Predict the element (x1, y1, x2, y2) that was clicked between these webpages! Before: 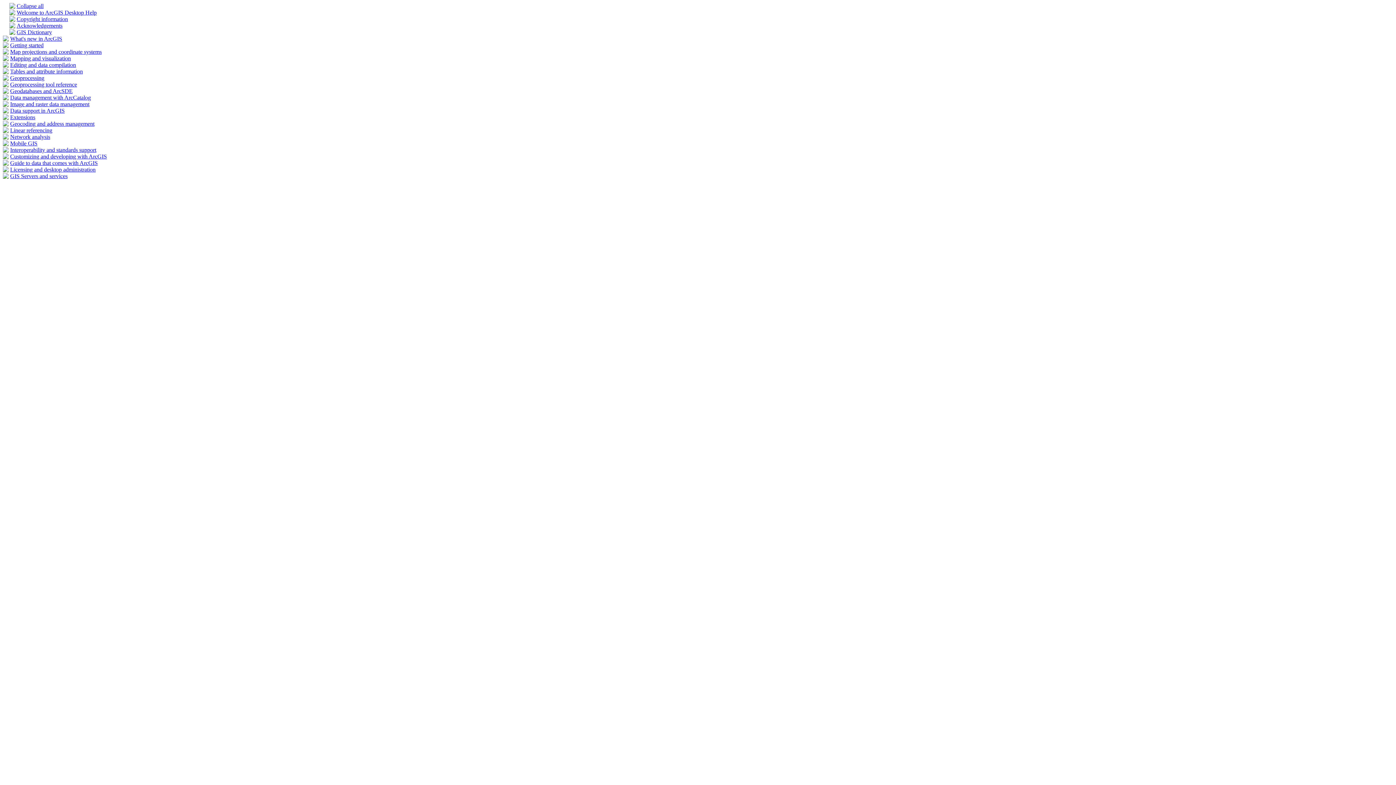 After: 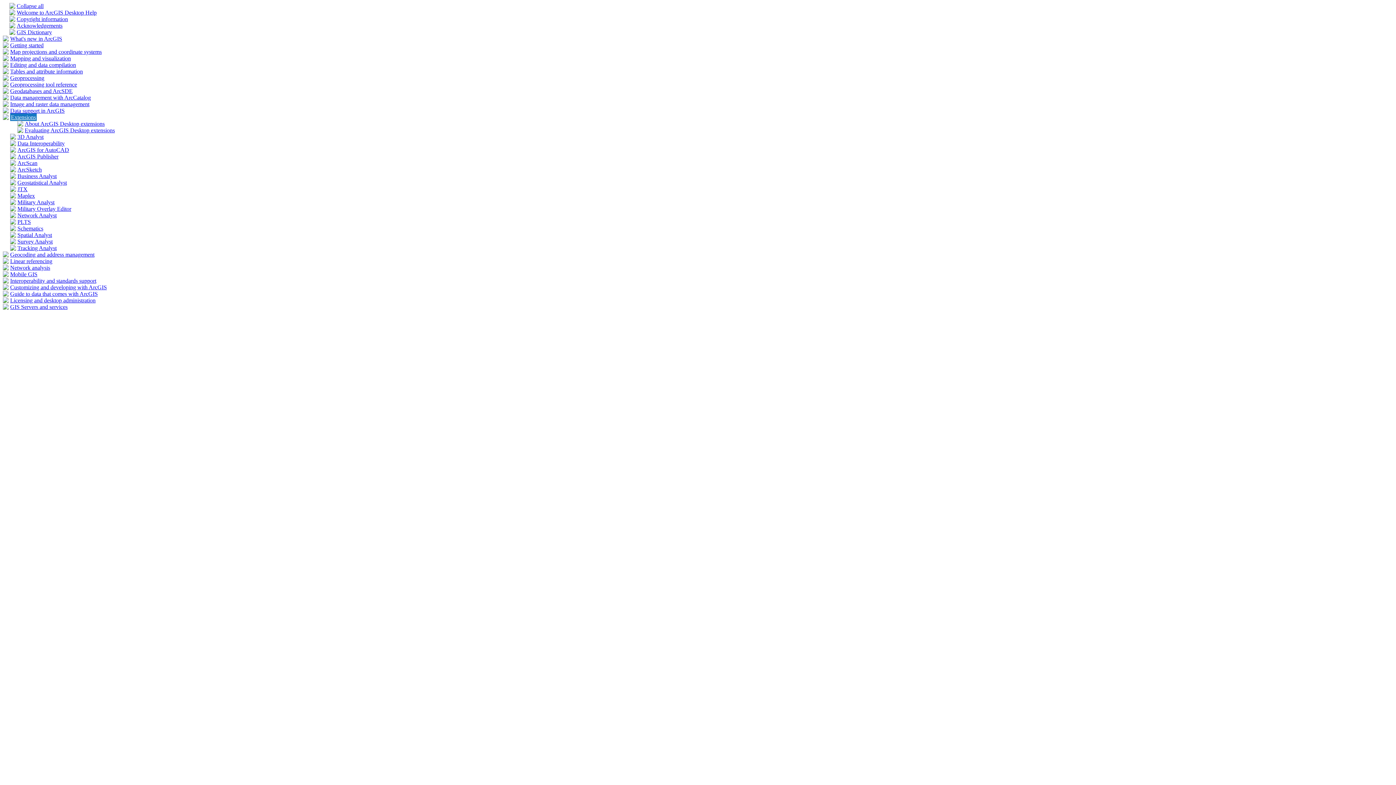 Action: label: Extensions bbox: (10, 114, 35, 120)